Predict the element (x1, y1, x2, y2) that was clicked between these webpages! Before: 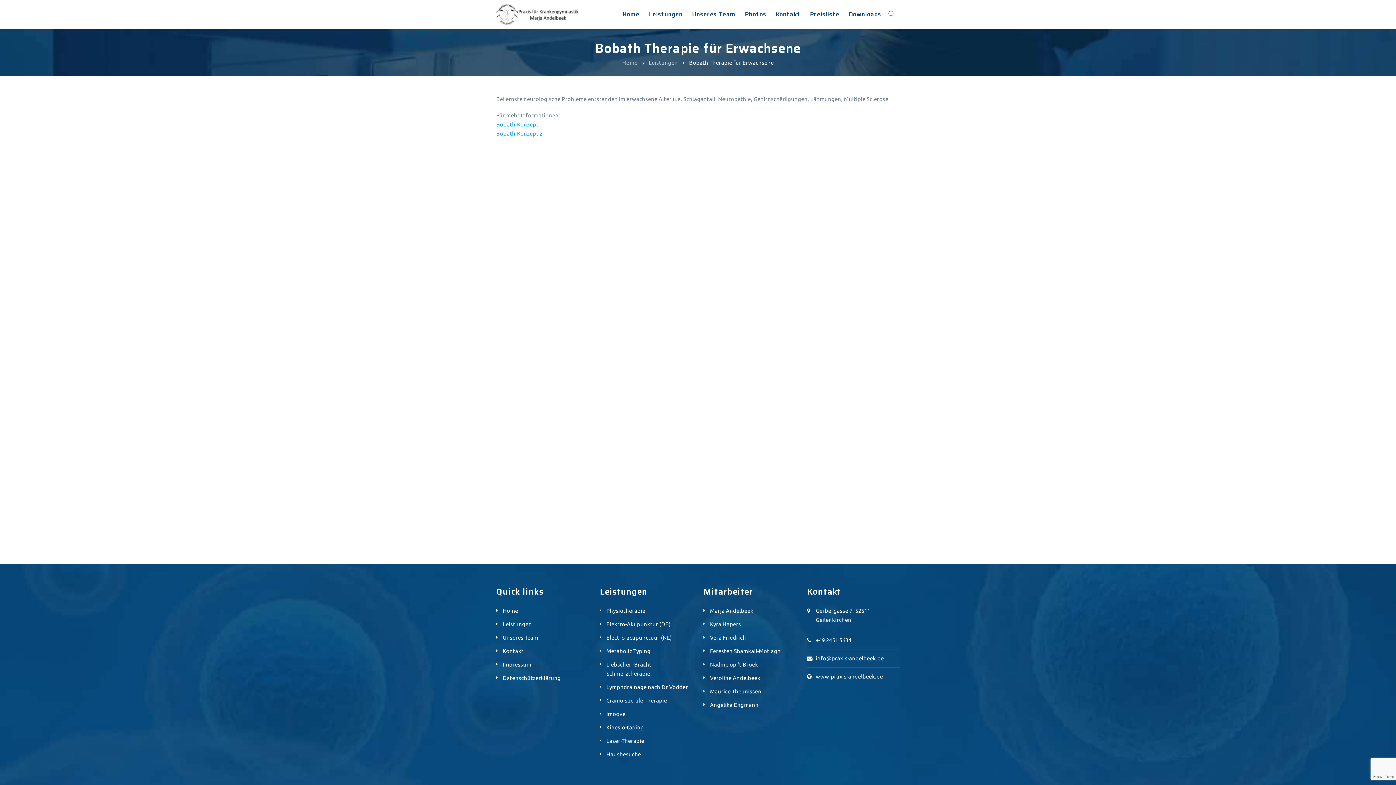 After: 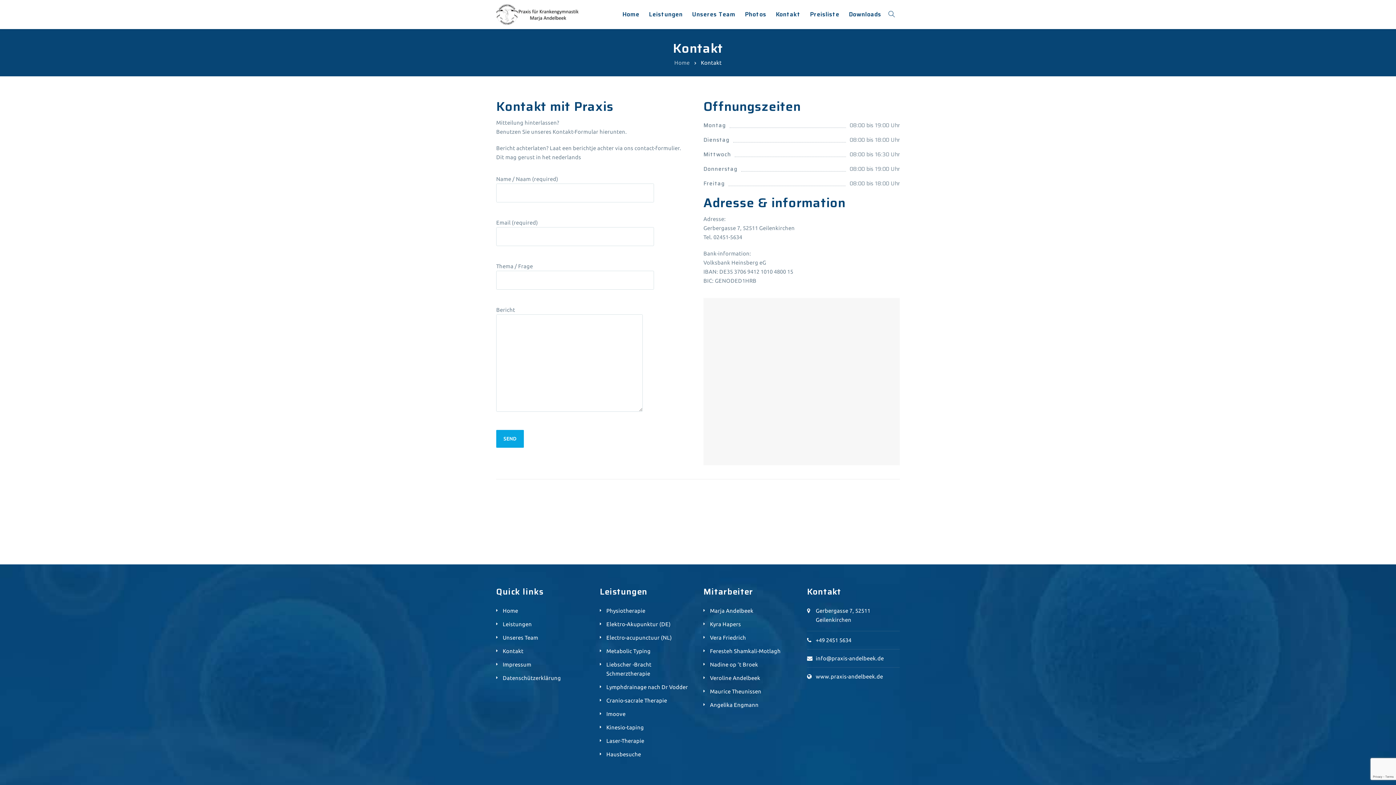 Action: bbox: (502, 646, 523, 660) label: Kontakt